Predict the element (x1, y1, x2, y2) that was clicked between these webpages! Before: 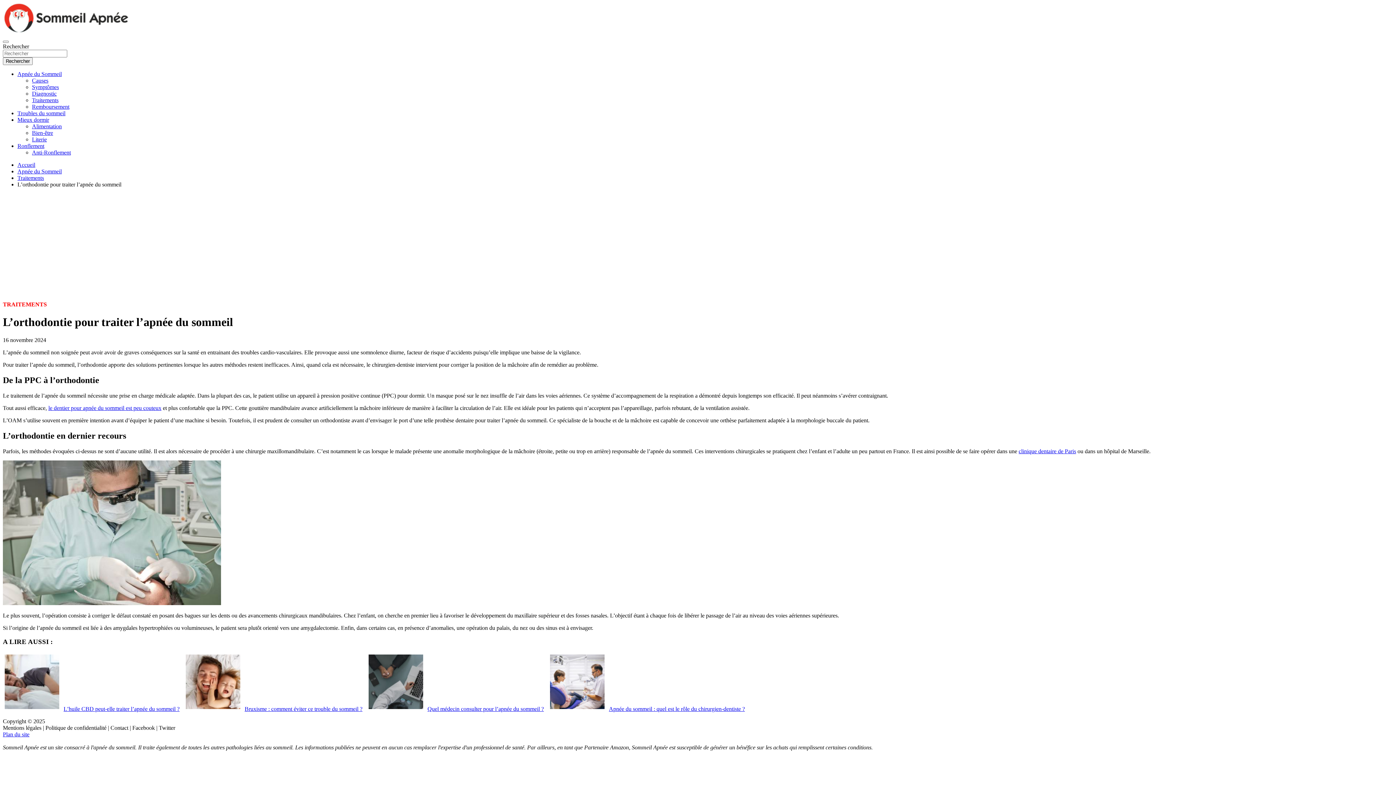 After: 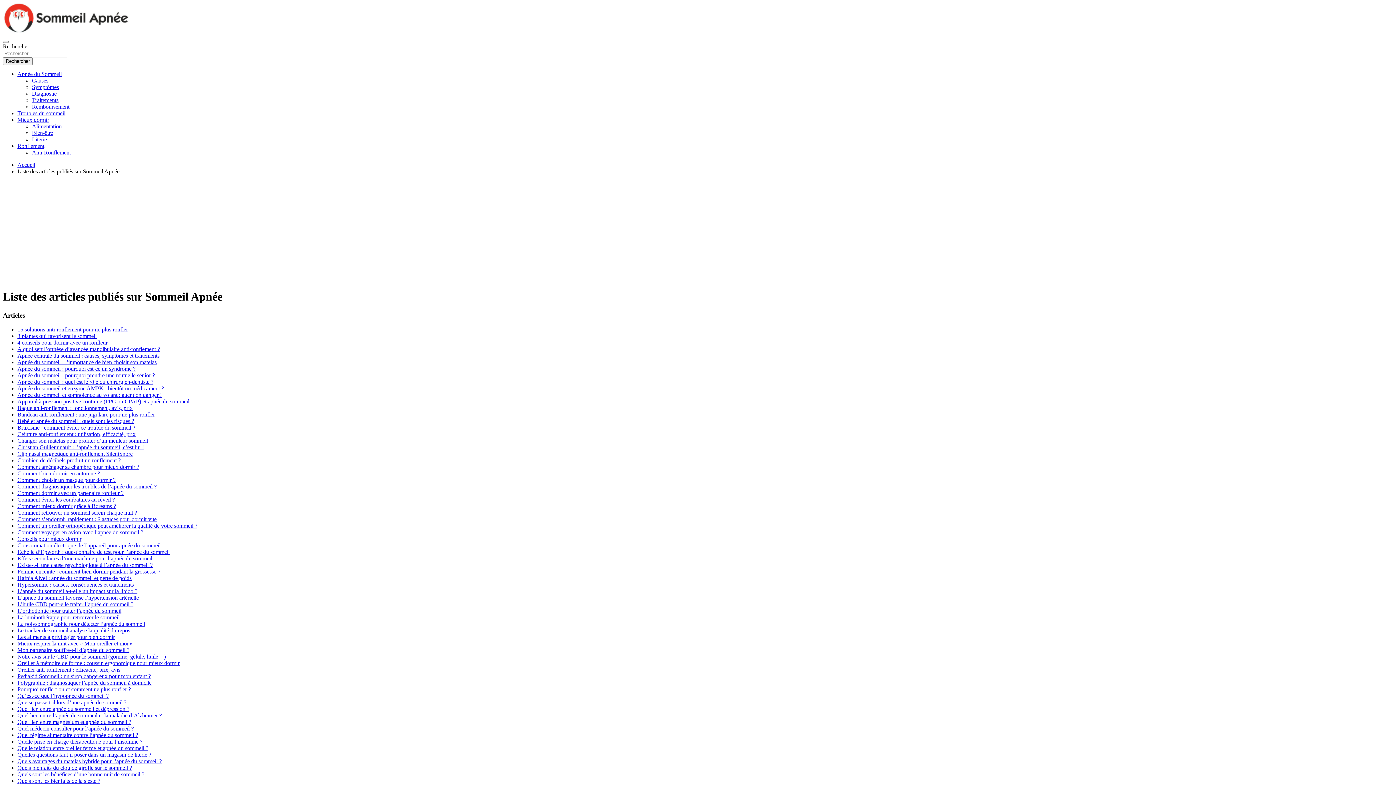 Action: label: Plan du site bbox: (2, 731, 29, 737)